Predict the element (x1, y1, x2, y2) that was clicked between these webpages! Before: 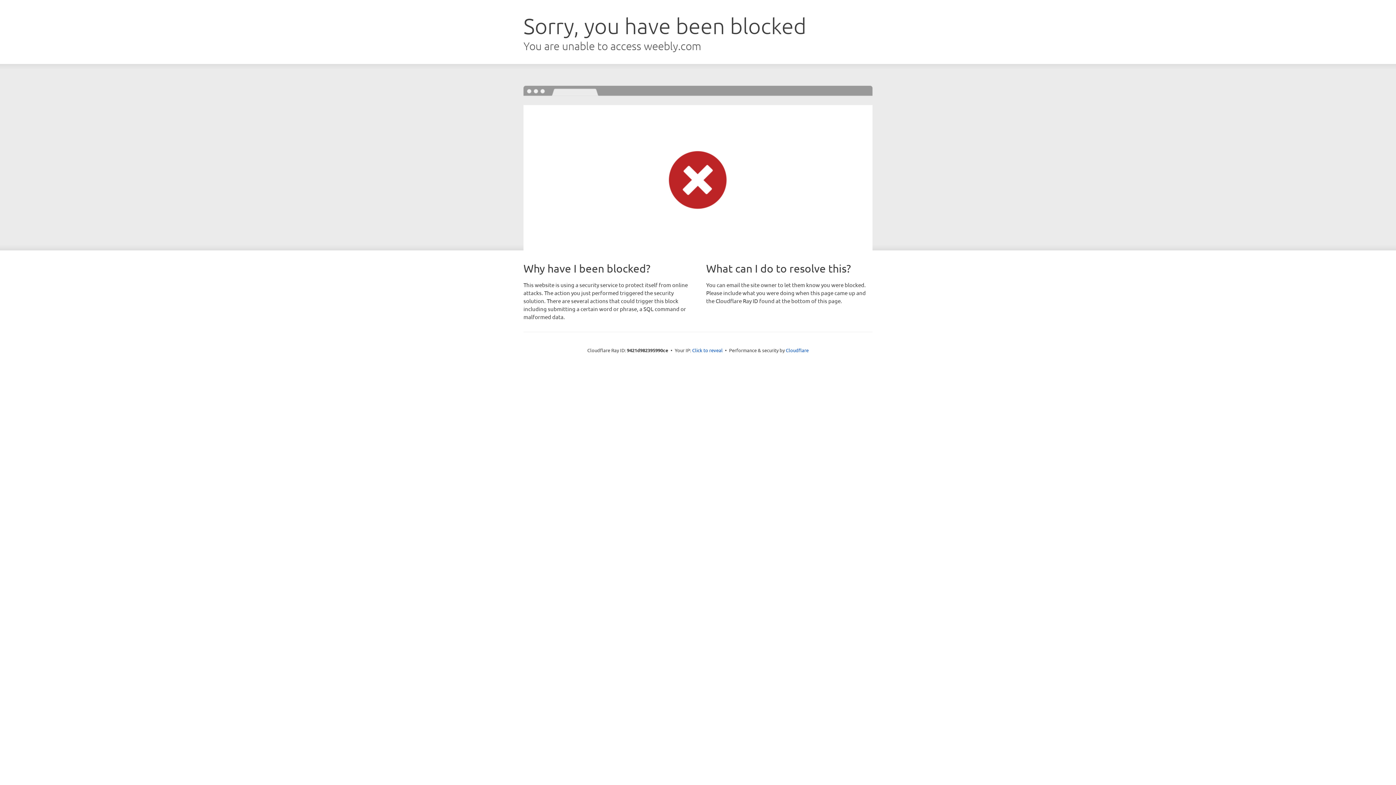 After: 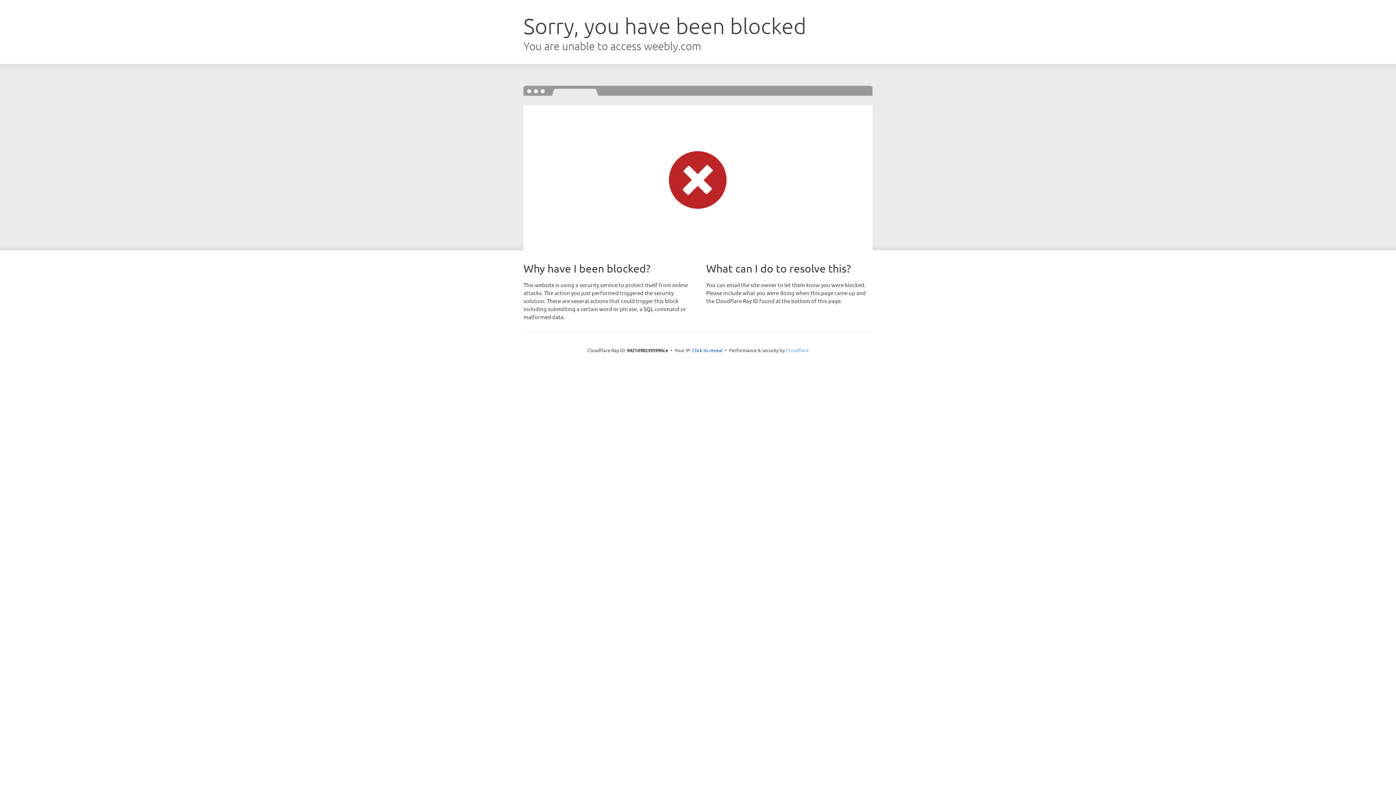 Action: label: Cloudflare bbox: (786, 347, 808, 353)